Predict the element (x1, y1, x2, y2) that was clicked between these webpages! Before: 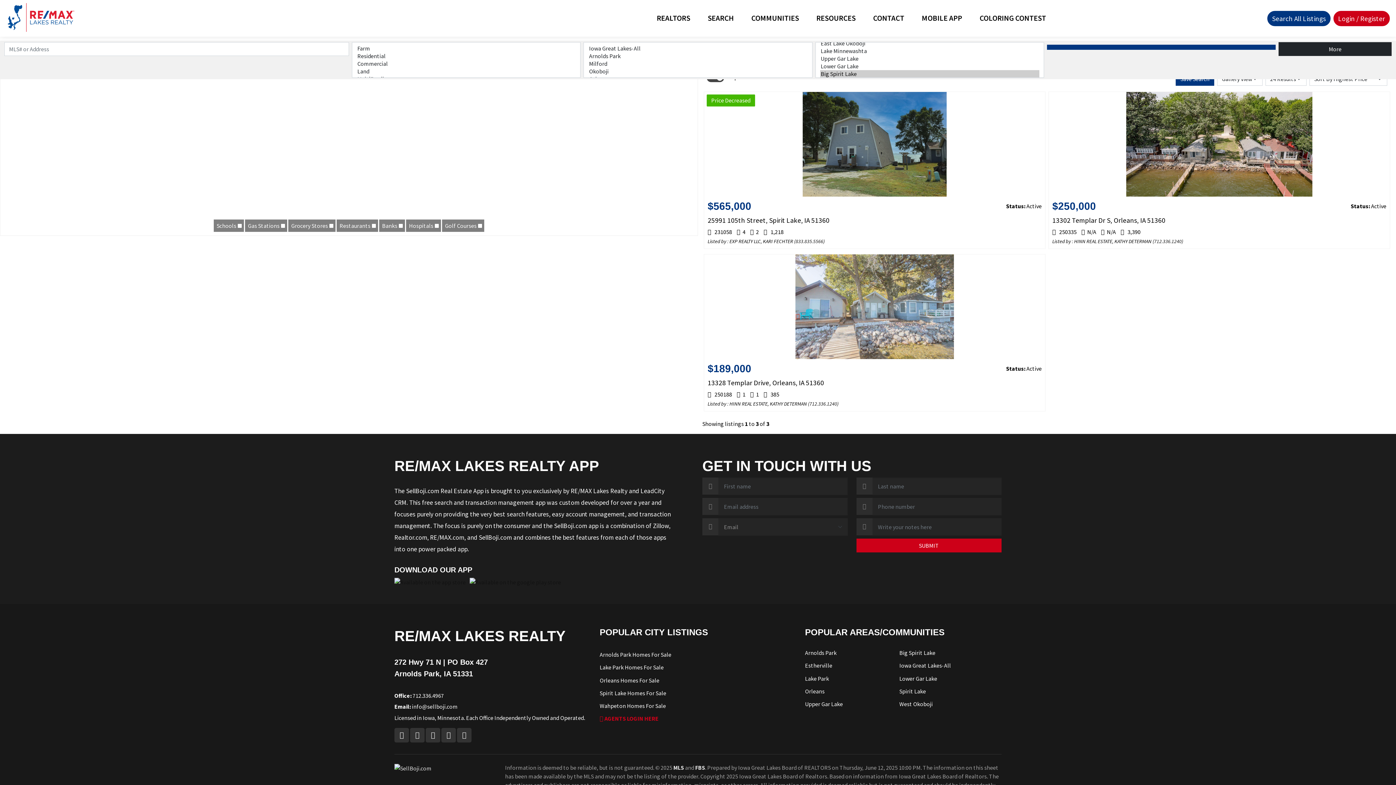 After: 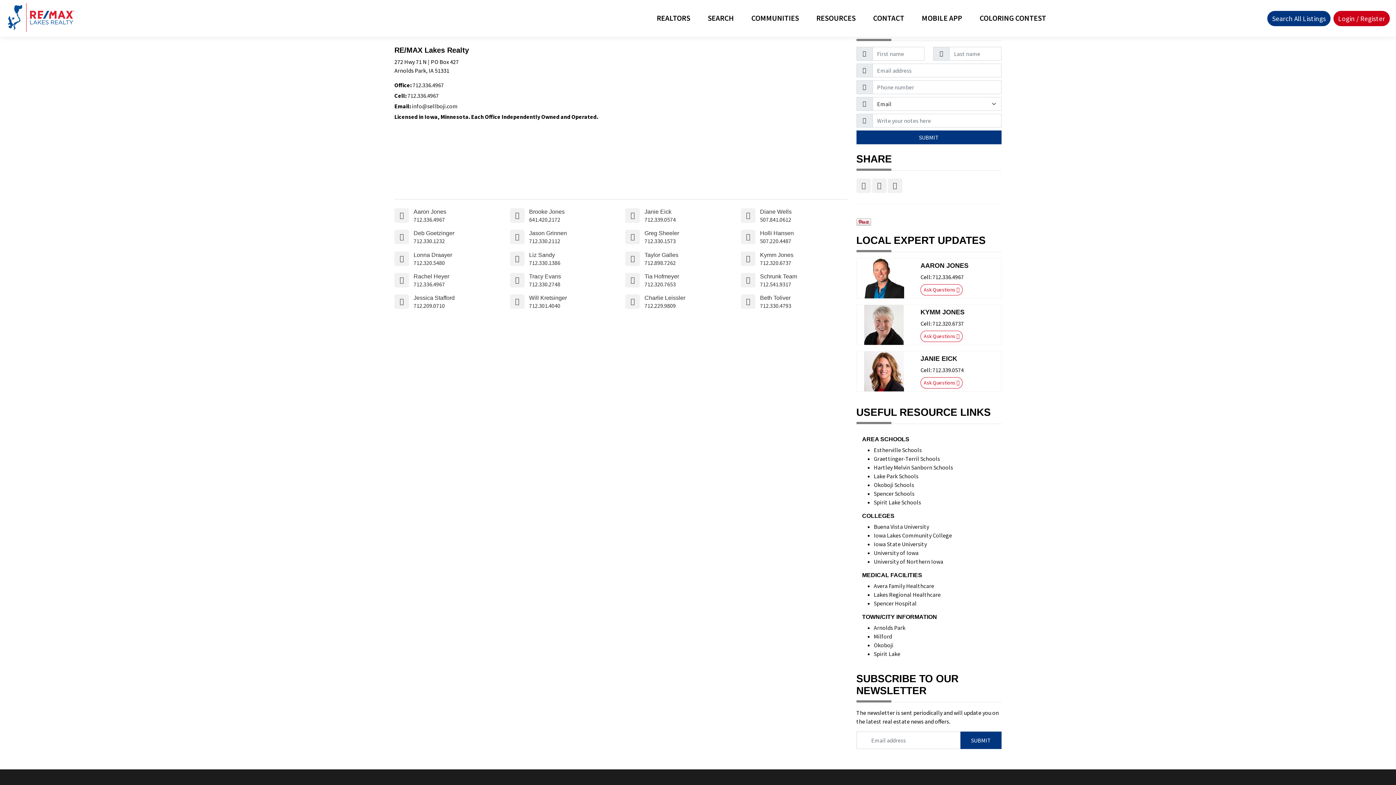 Action: bbox: (873, 0, 922, 36) label: CONTACT